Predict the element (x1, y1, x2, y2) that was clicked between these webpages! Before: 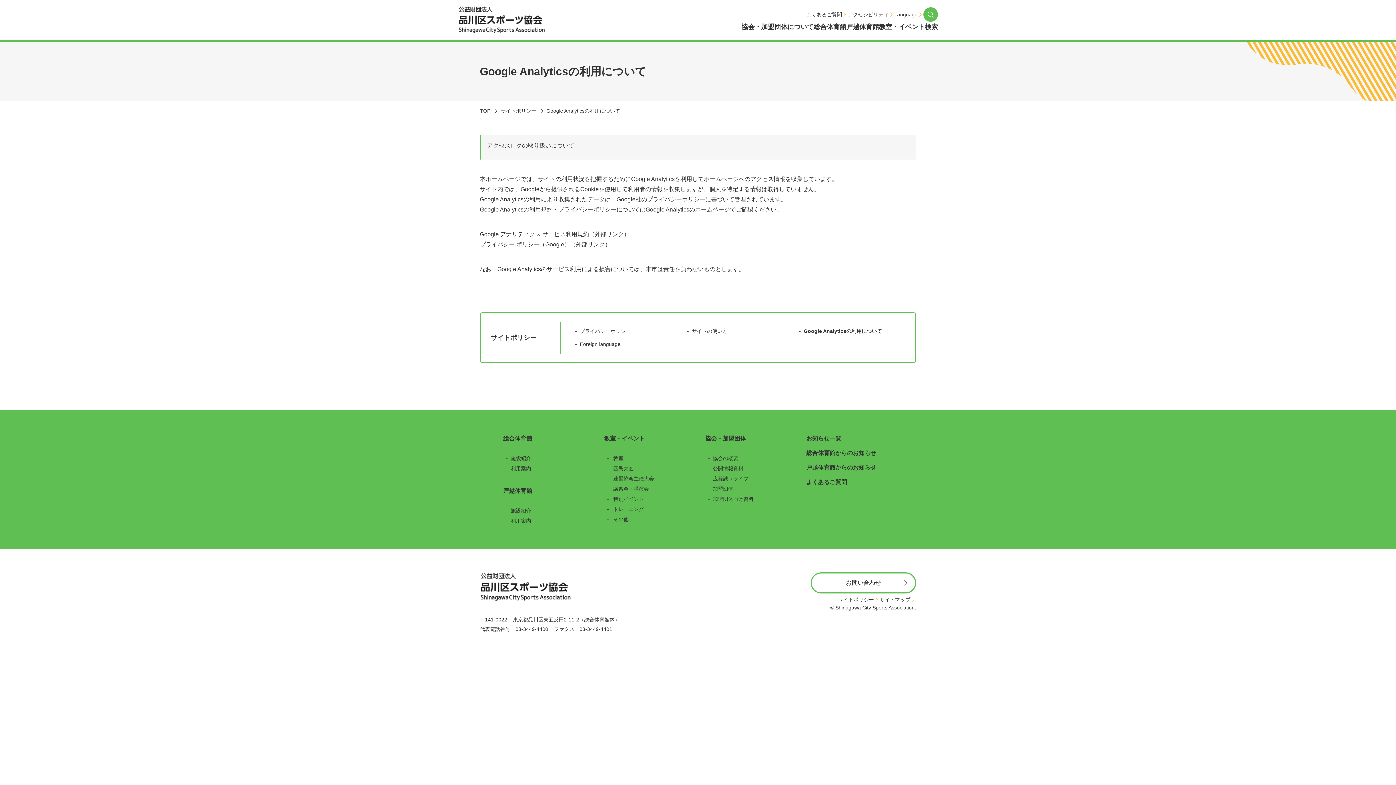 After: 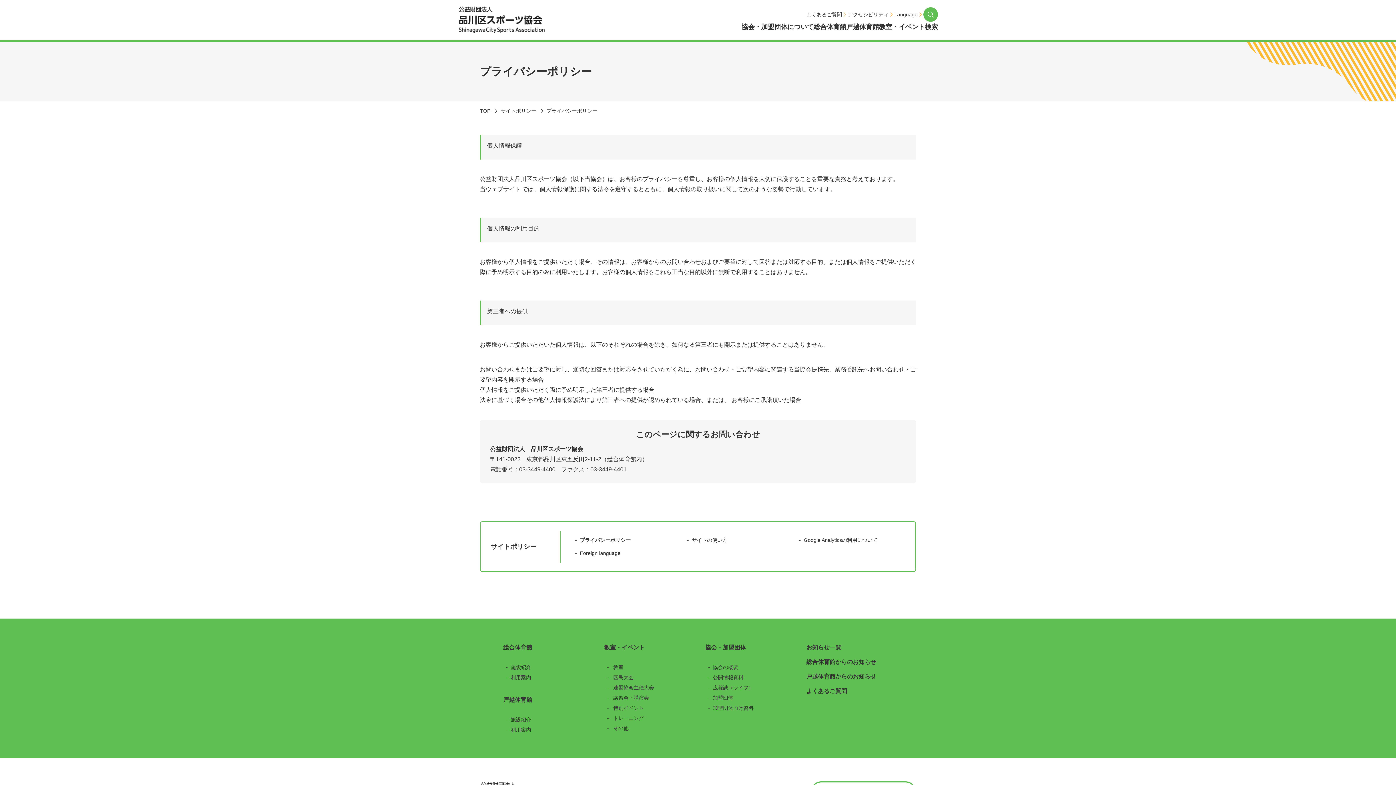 Action: bbox: (580, 328, 630, 334) label: プライバシーポリシー